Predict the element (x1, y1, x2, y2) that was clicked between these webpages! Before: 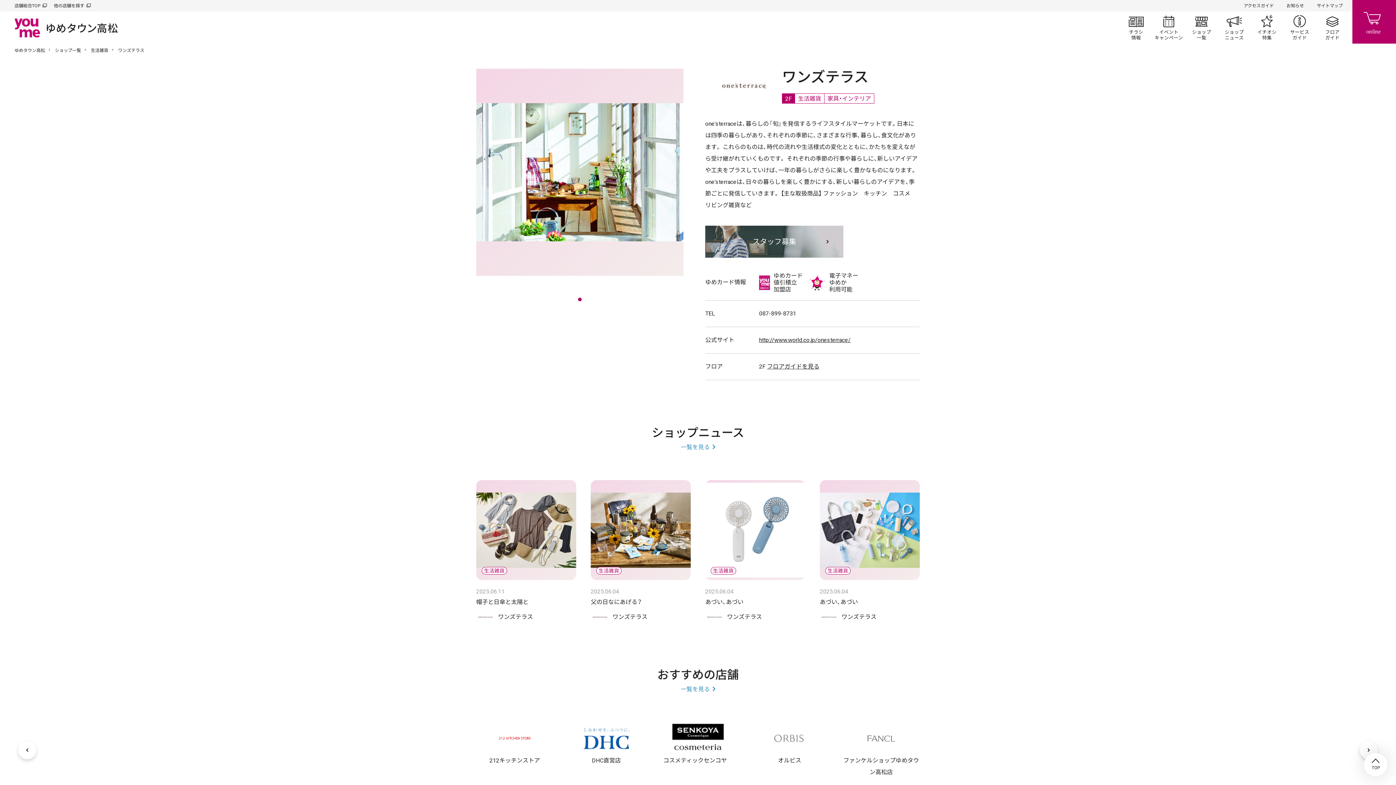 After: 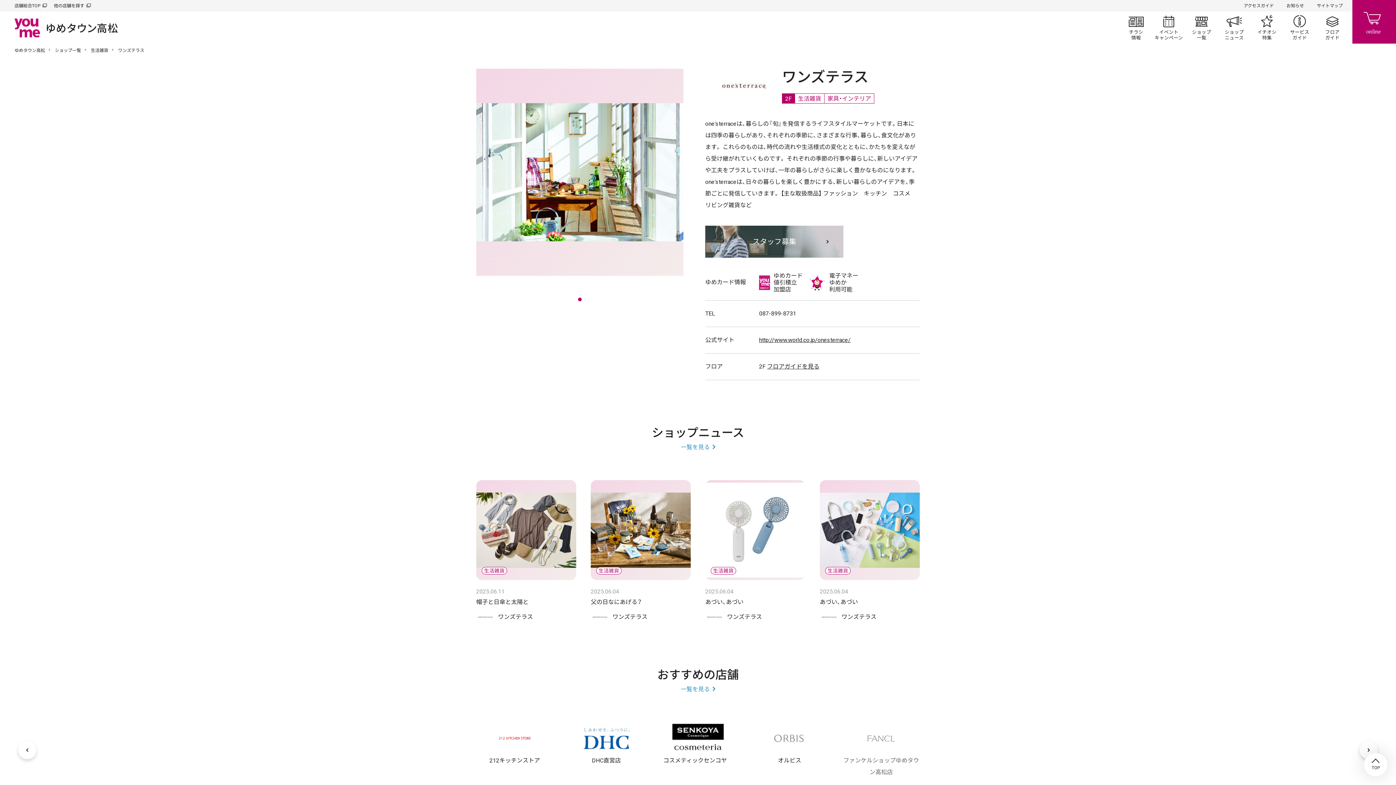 Action: bbox: (842, 722, 920, 778) label: ファンケルショップゆめタウン高松店